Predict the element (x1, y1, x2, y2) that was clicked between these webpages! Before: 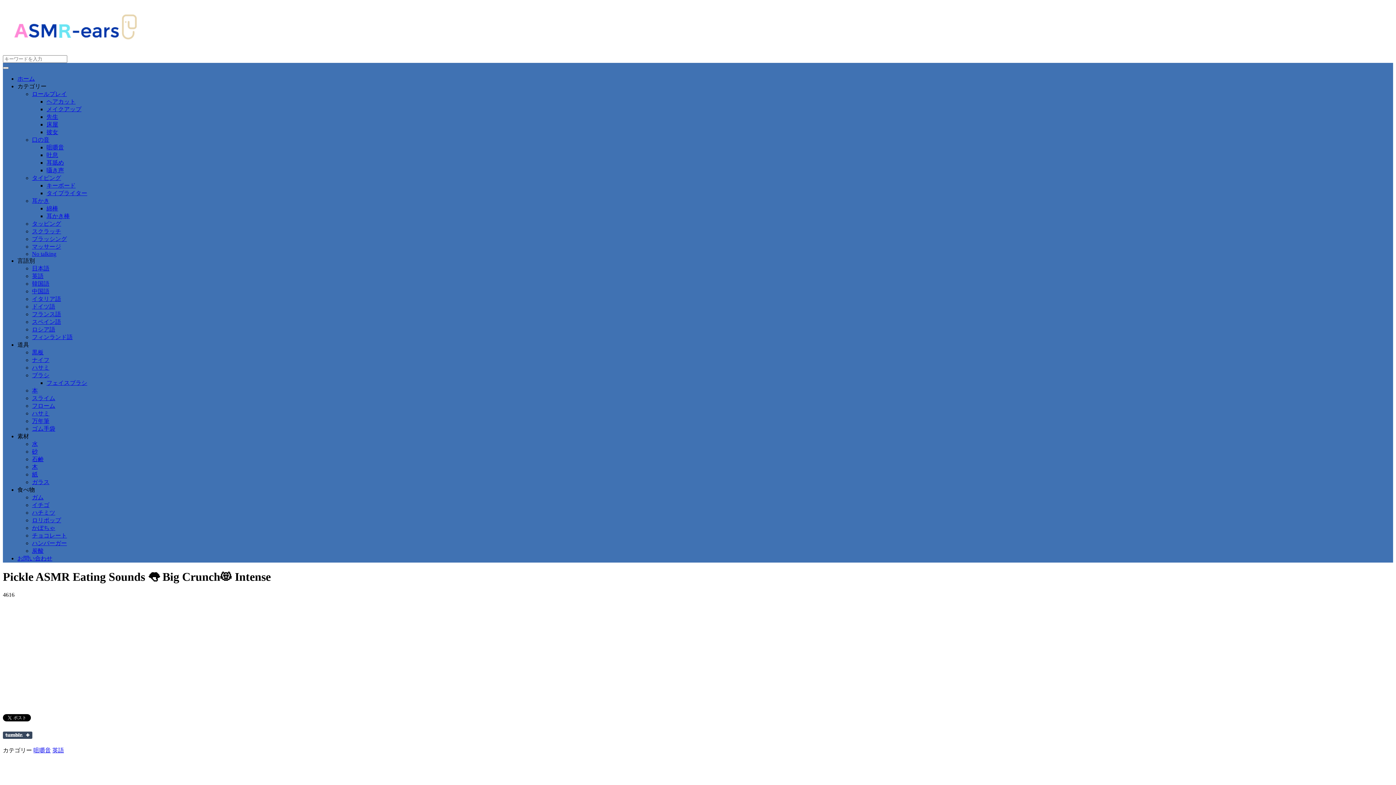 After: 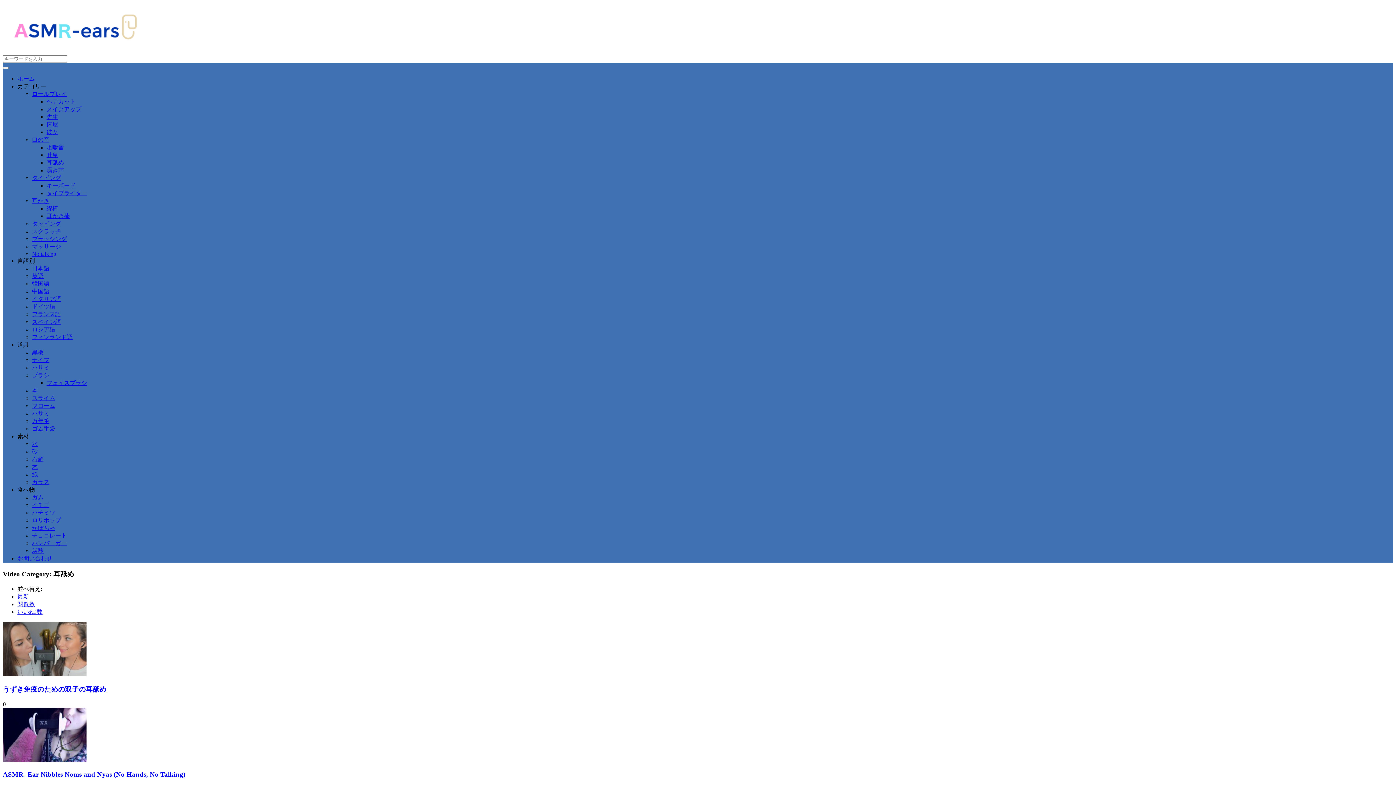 Action: label: 耳舐め bbox: (46, 159, 64, 165)